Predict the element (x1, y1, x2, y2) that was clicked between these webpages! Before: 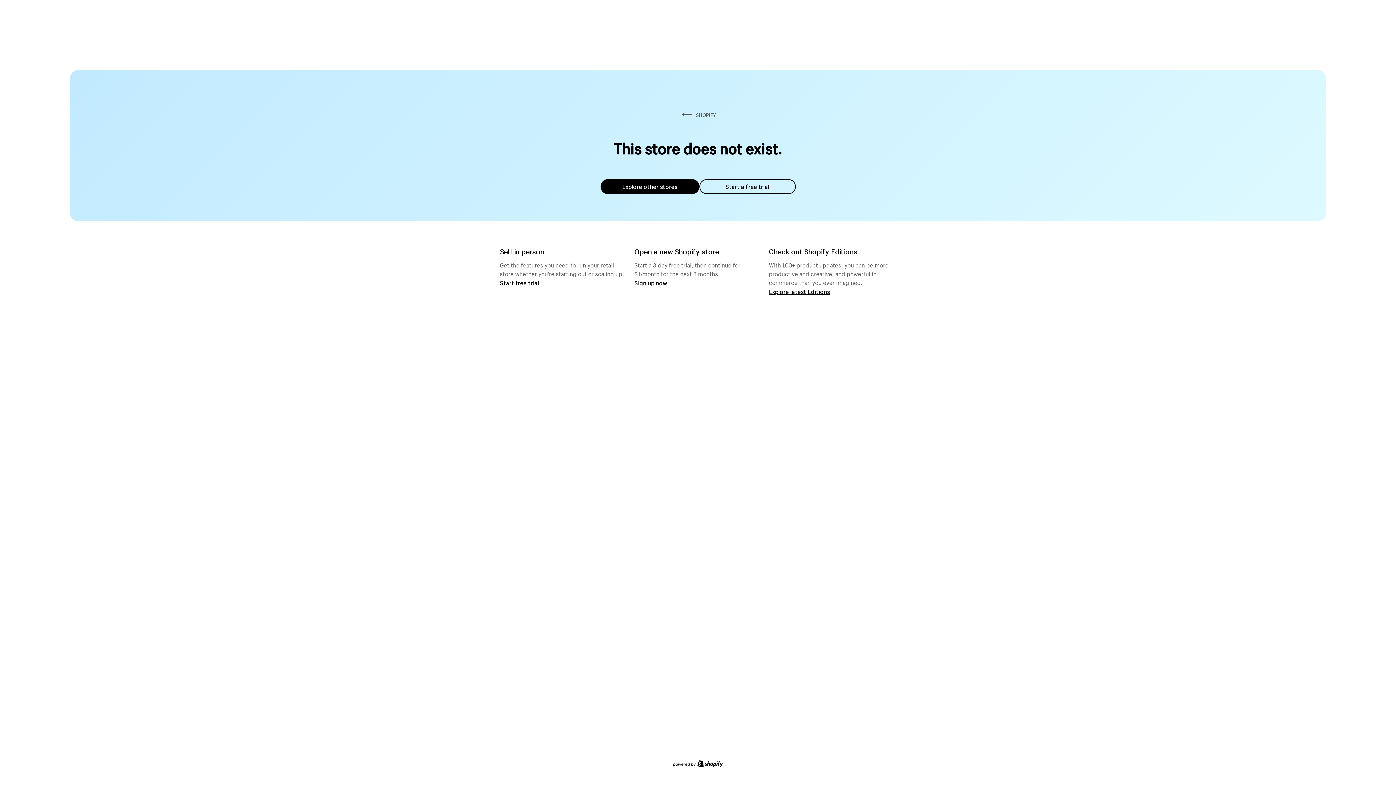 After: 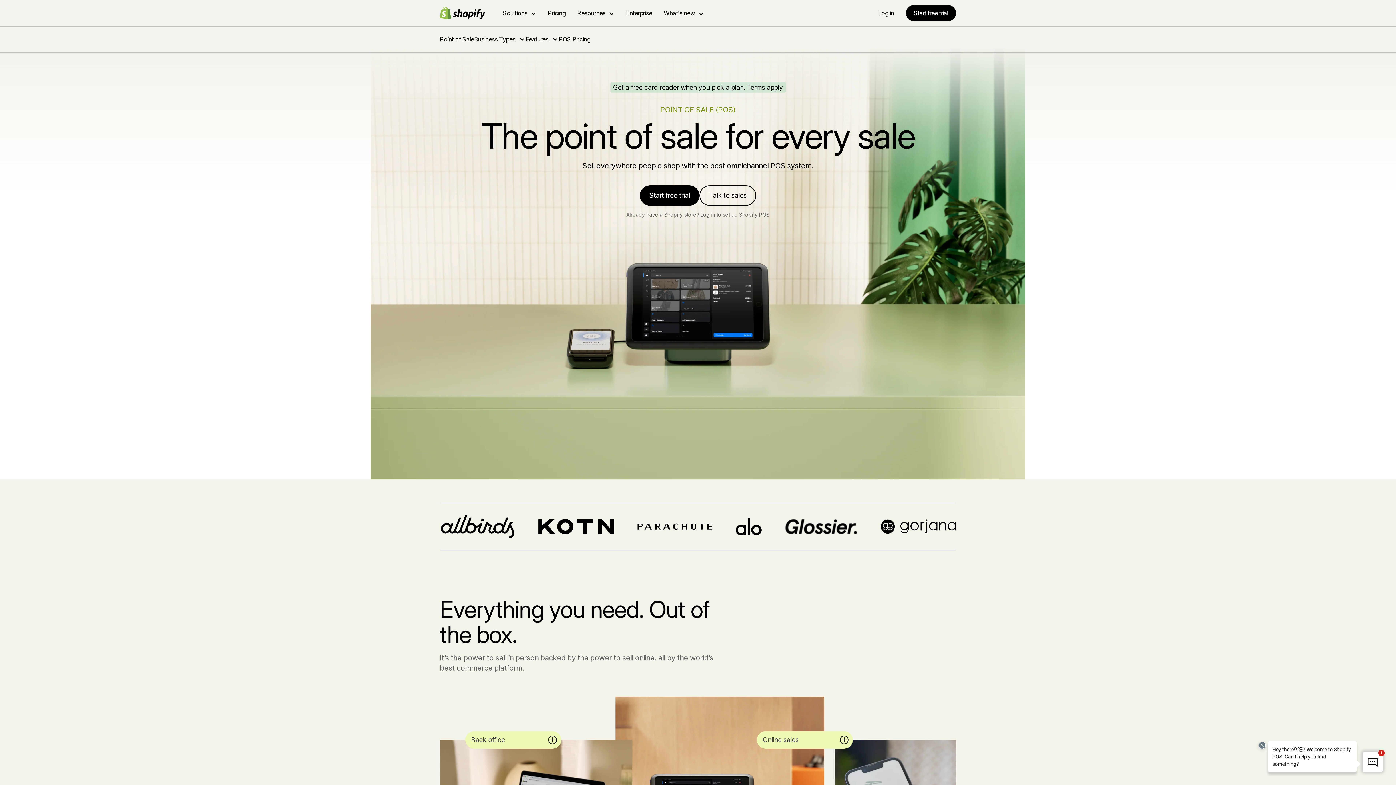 Action: bbox: (500, 279, 539, 286) label: Start free trial